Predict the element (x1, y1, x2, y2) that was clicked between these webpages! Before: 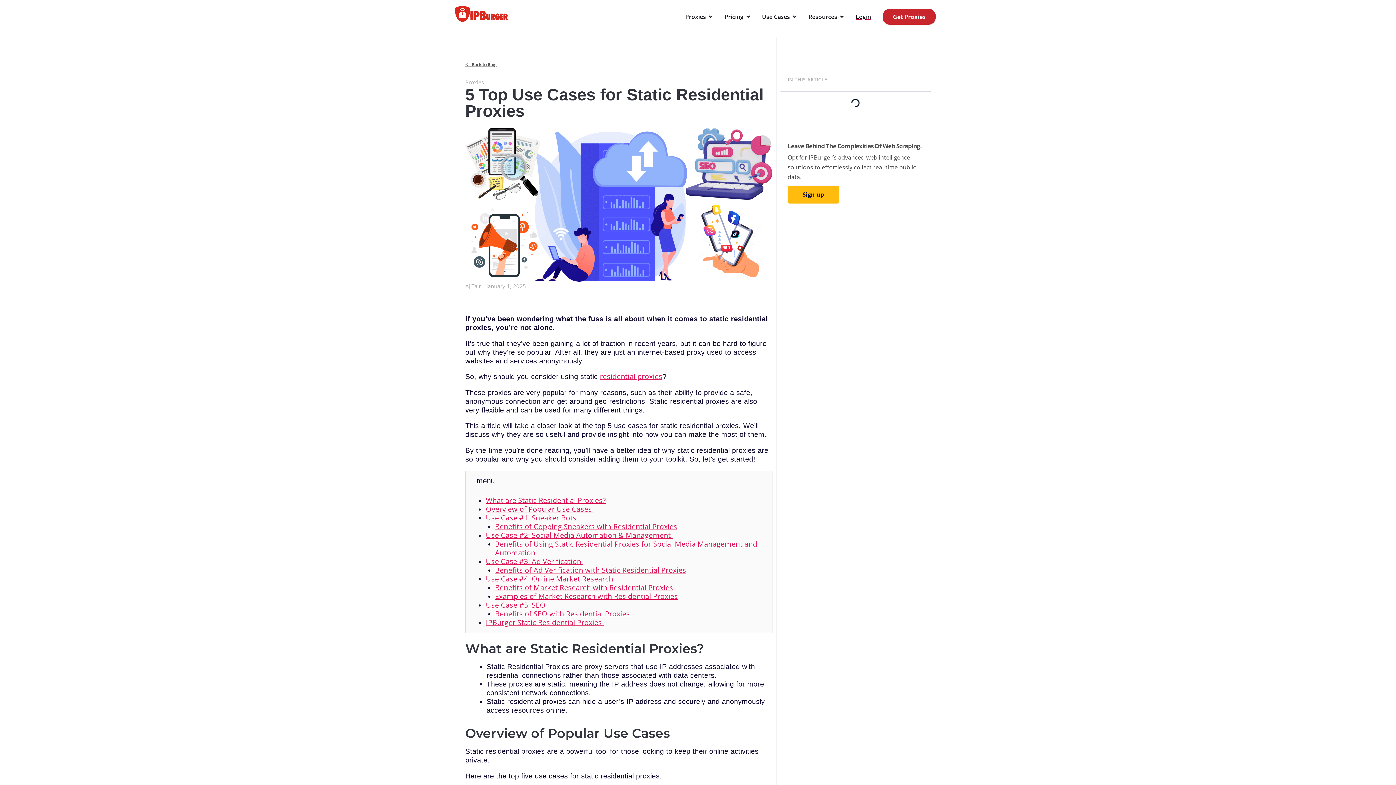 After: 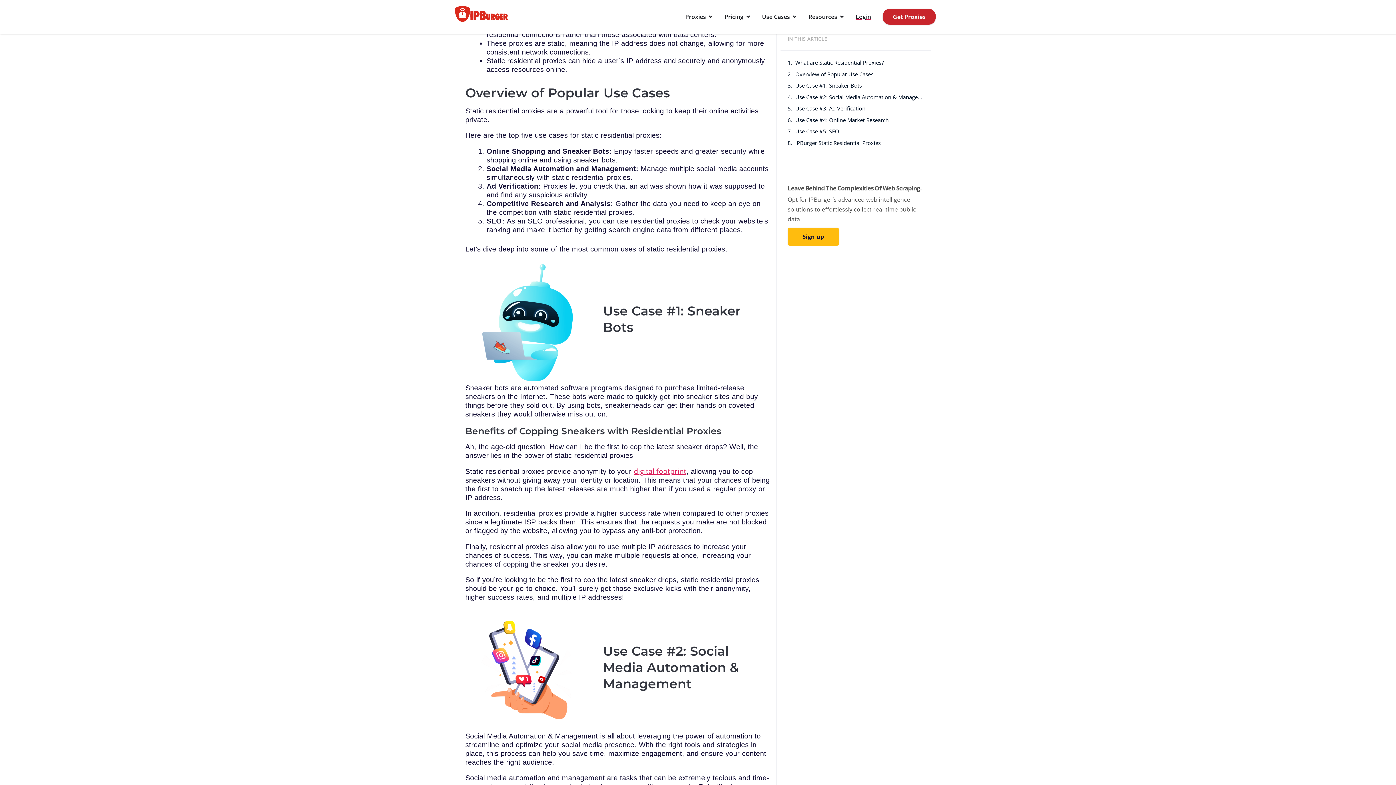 Action: label: What are Static Residential Proxies? bbox: (485, 495, 606, 505)